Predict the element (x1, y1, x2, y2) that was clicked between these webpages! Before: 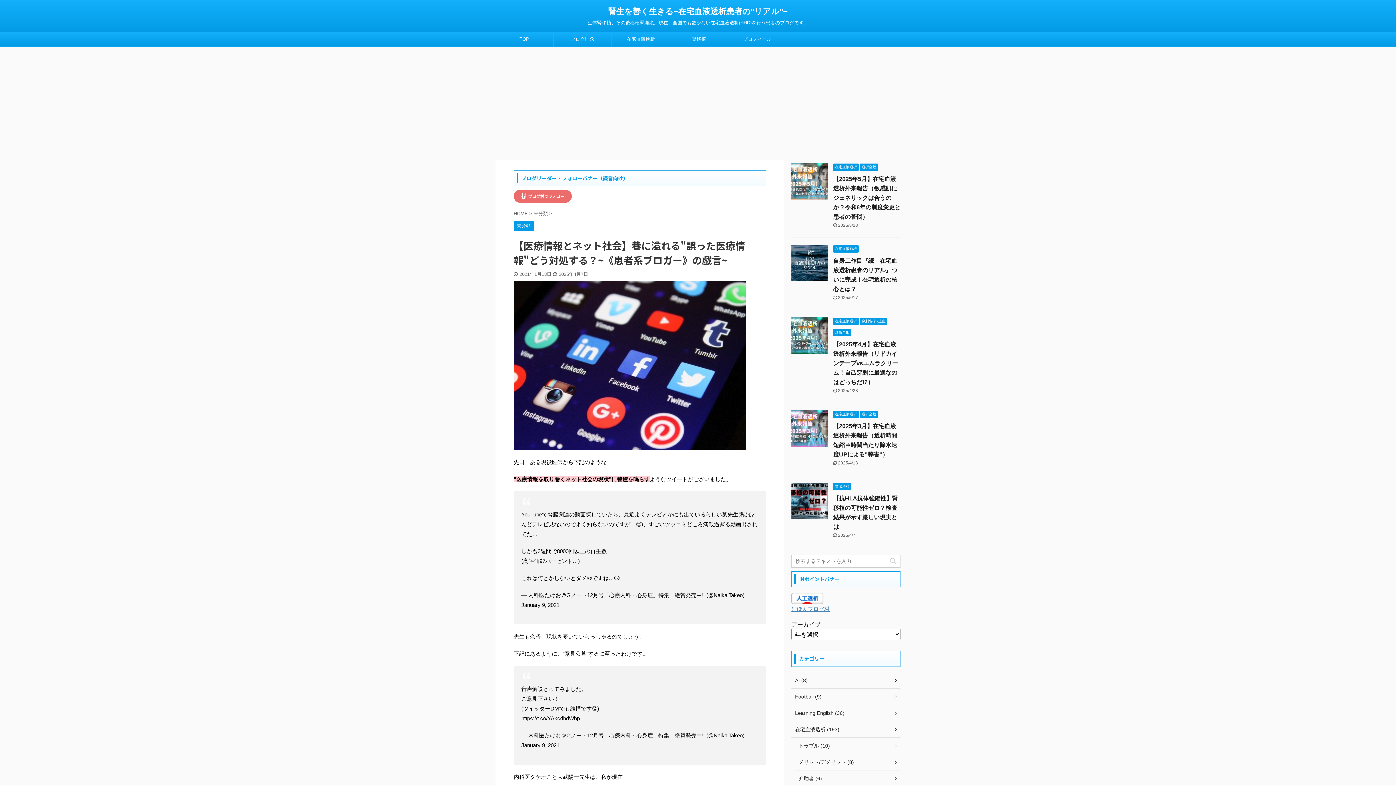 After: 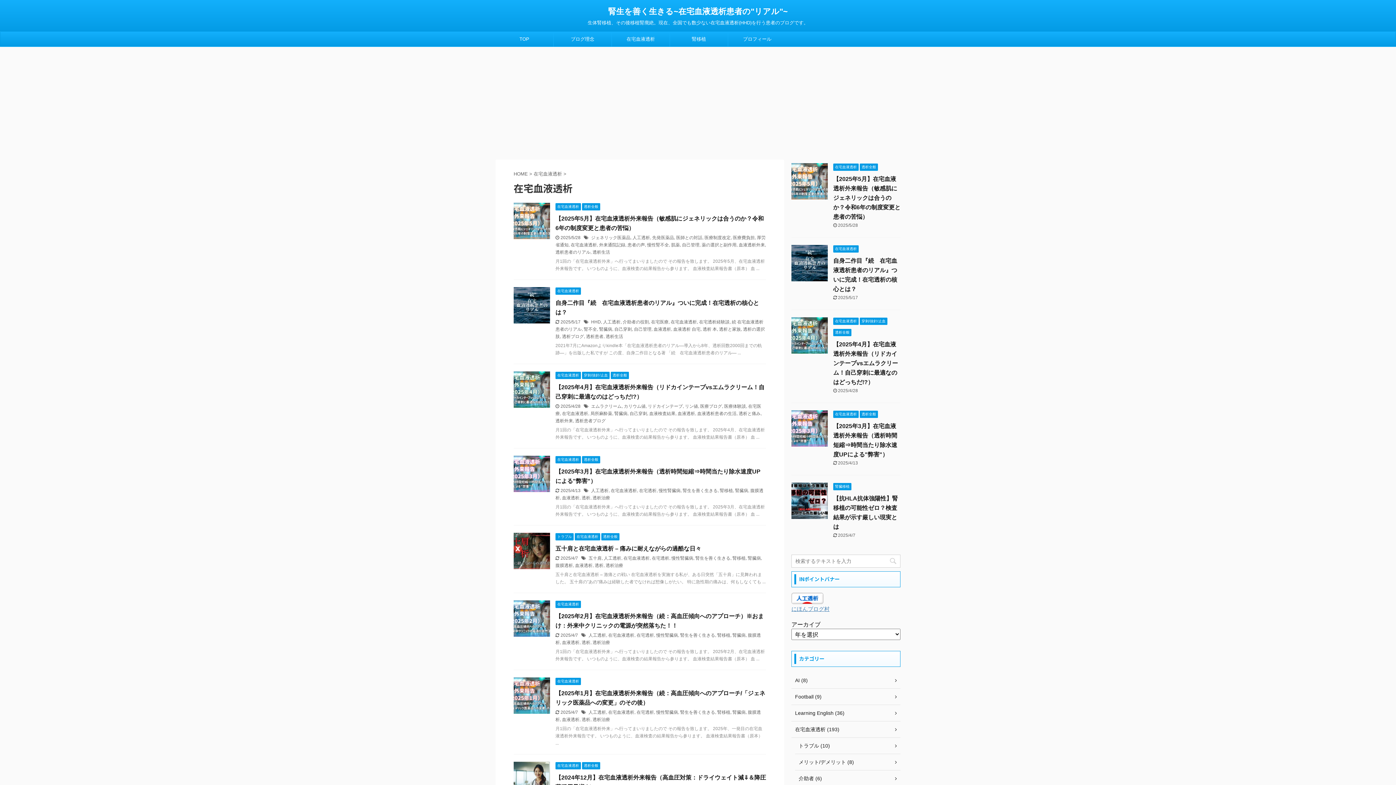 Action: label: 在宅血液透析 bbox: (833, 246, 858, 251)